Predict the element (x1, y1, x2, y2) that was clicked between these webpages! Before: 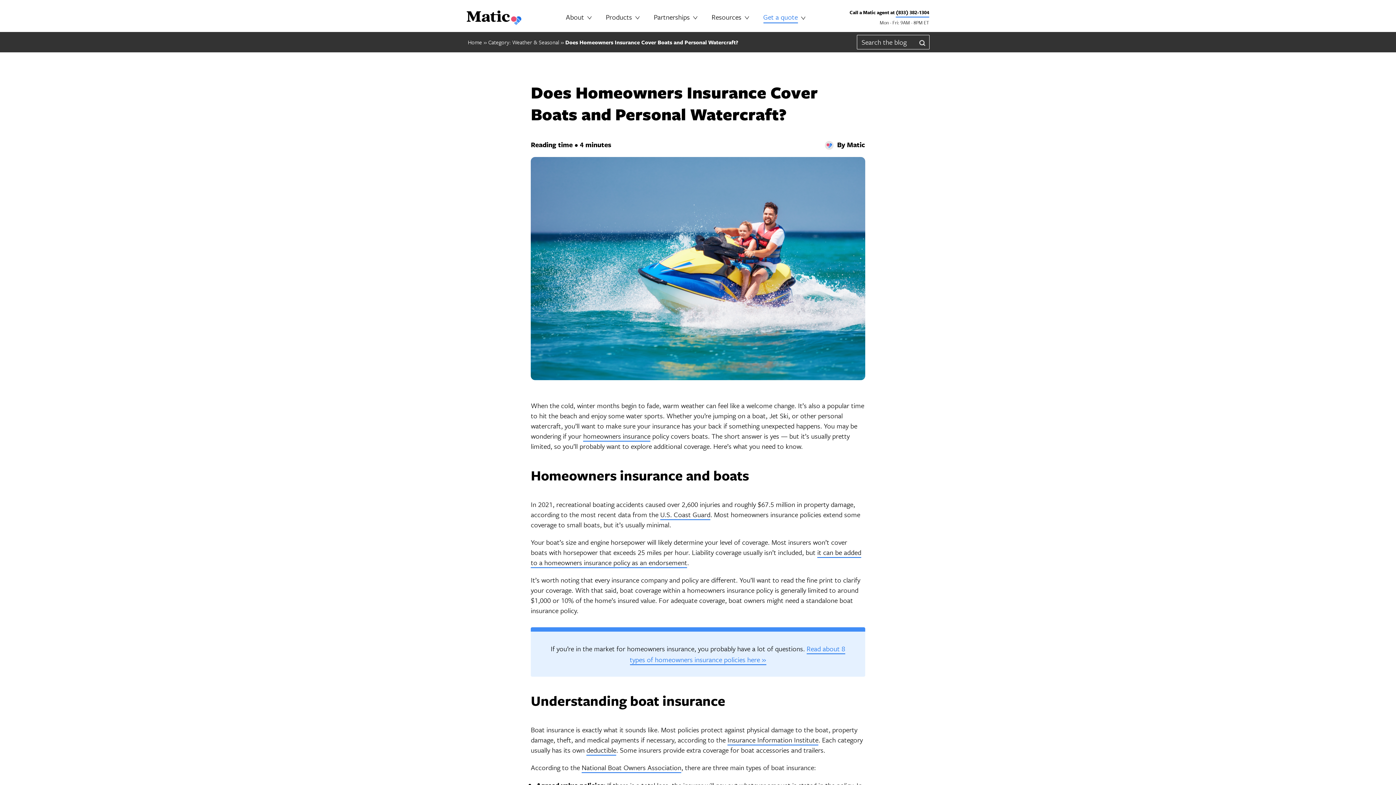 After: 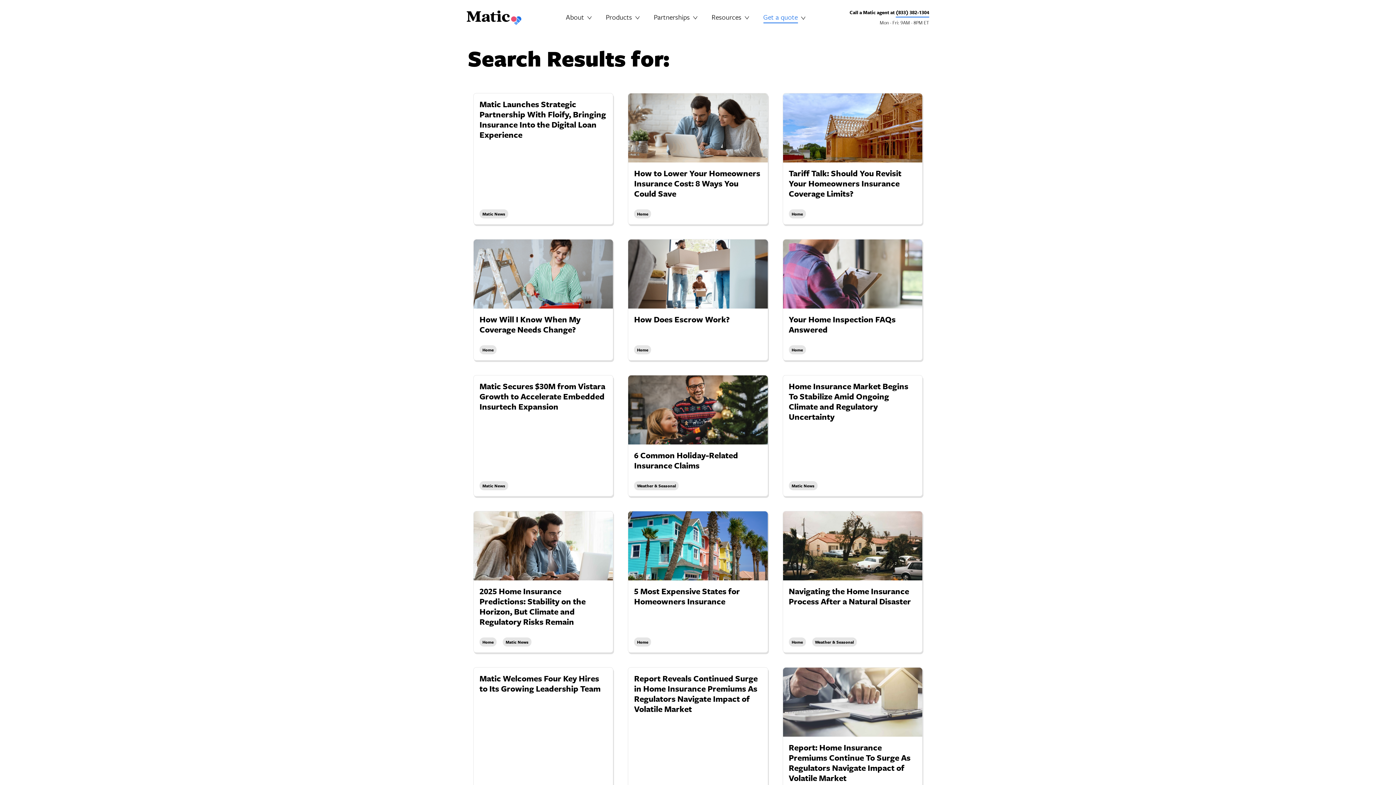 Action: bbox: (919, 36, 928, 47)